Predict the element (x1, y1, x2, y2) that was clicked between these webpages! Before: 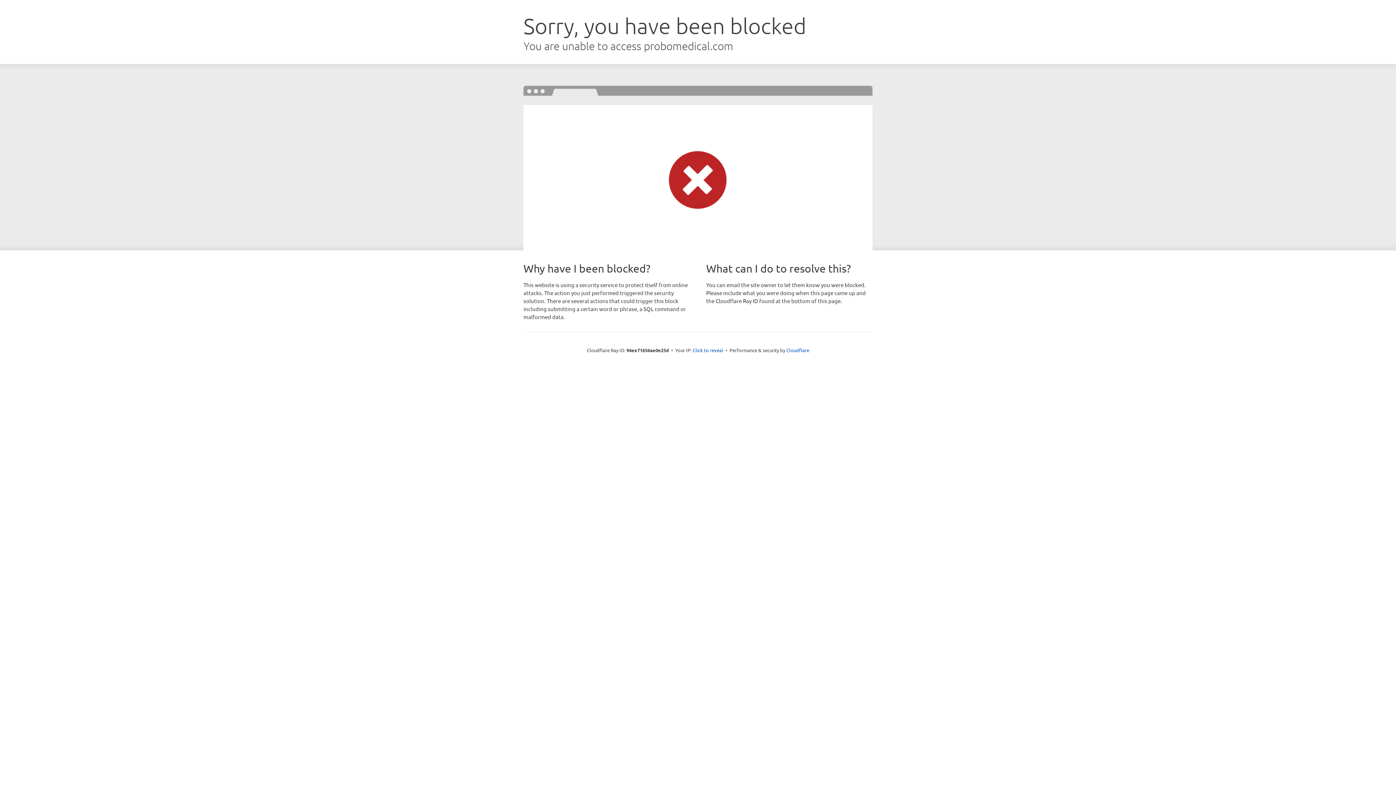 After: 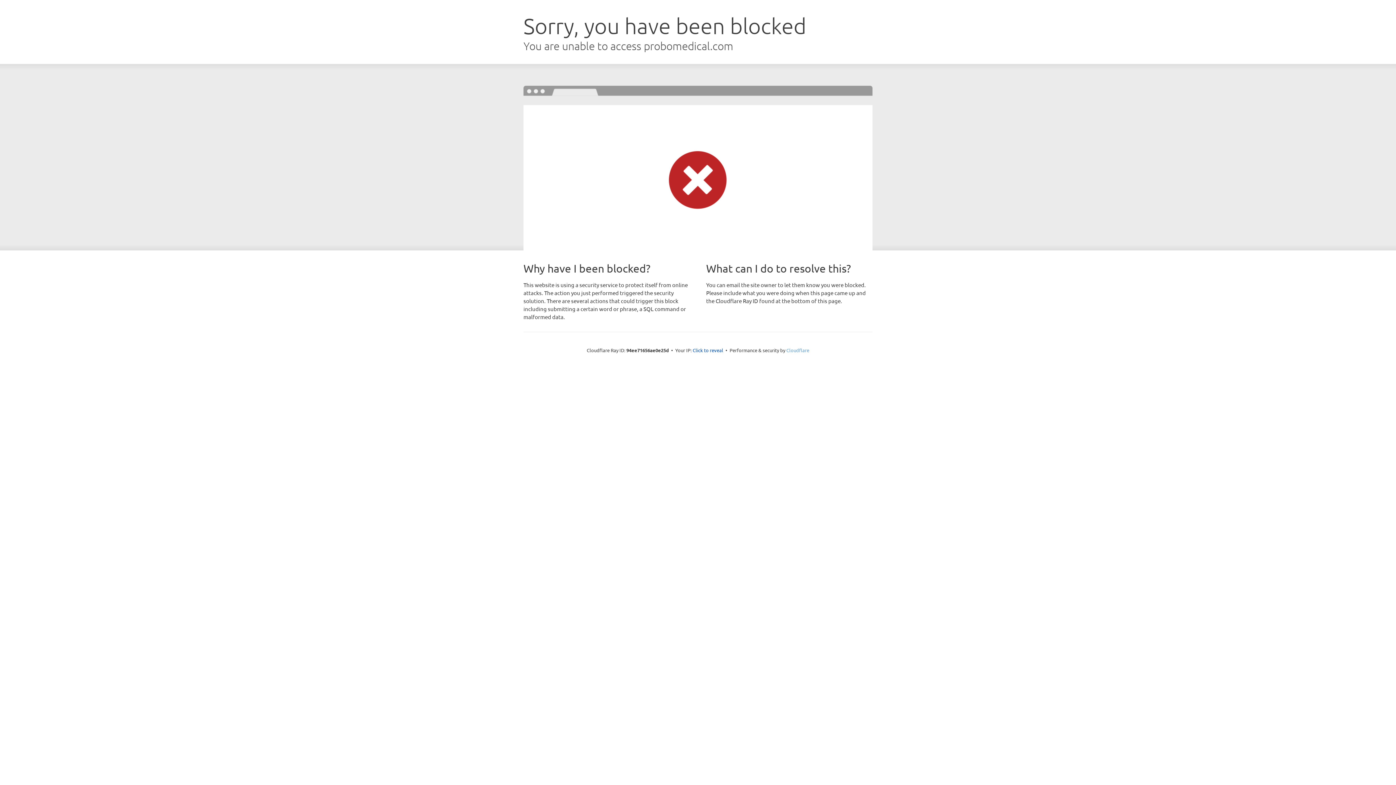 Action: bbox: (786, 347, 809, 353) label: Cloudflare